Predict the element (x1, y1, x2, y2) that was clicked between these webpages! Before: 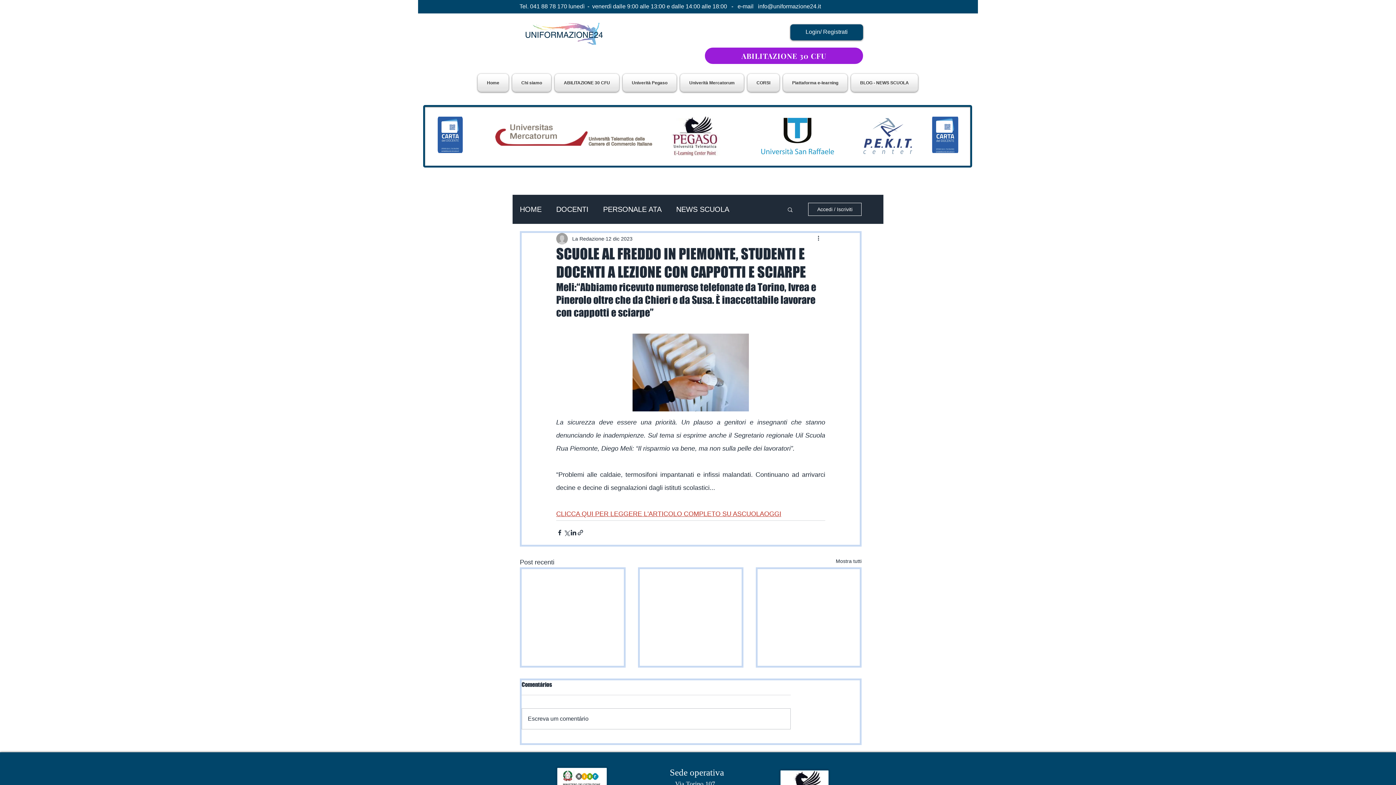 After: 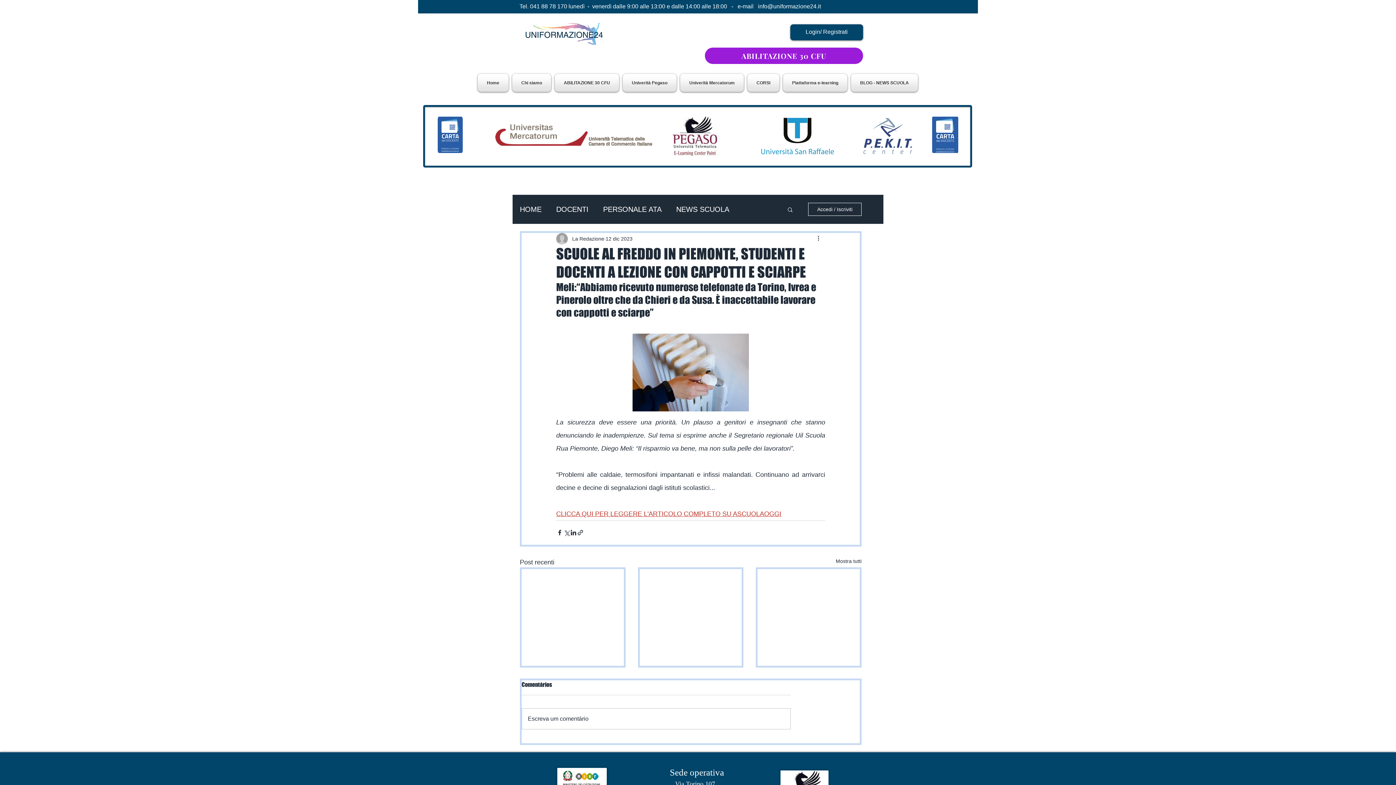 Action: label: CLICCA QUI PER LEGGERE L'ARTICOLO COMPLETO SU ASCUOLAOGGI bbox: (556, 510, 781, 517)